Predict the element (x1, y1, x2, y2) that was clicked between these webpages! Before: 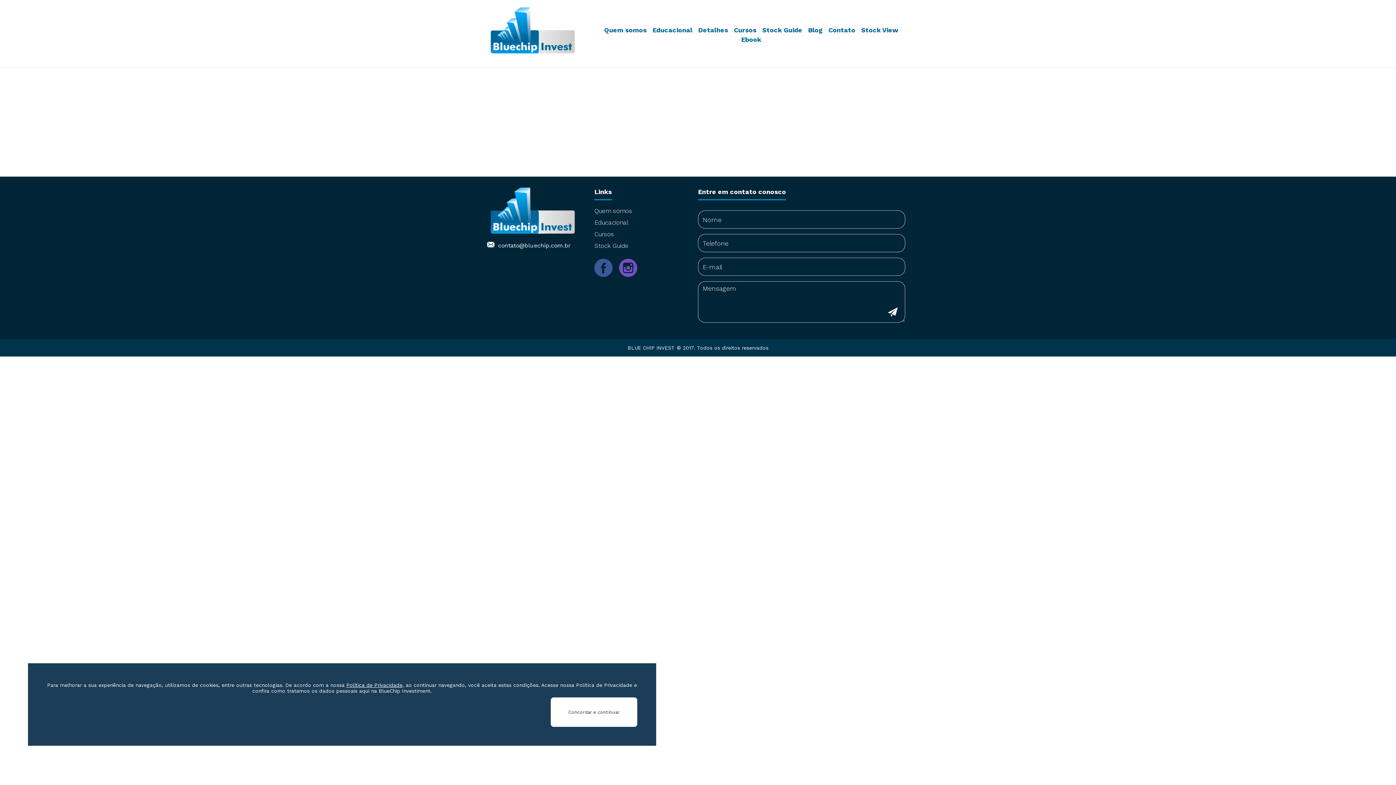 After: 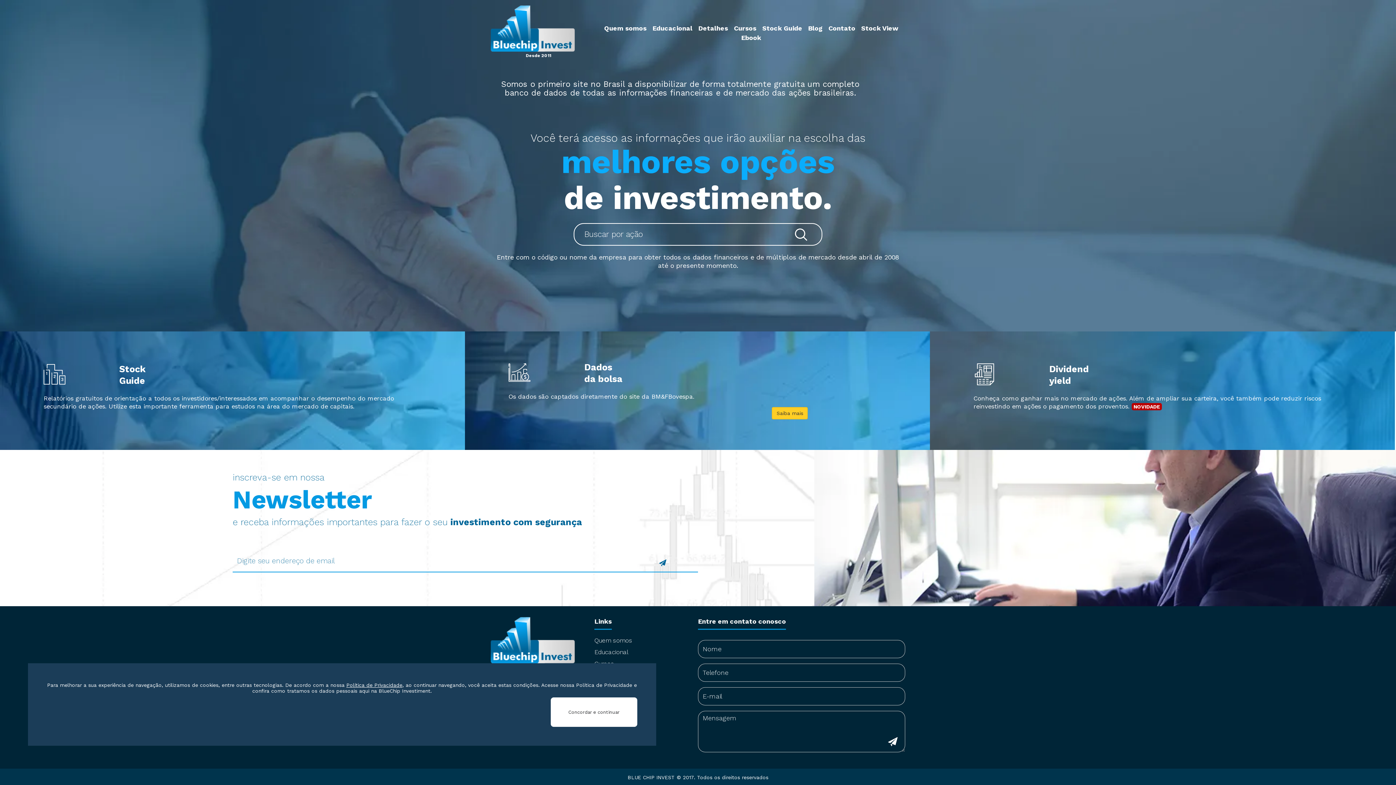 Action: label: Desde 2011 bbox: (490, 7, 586, 60)